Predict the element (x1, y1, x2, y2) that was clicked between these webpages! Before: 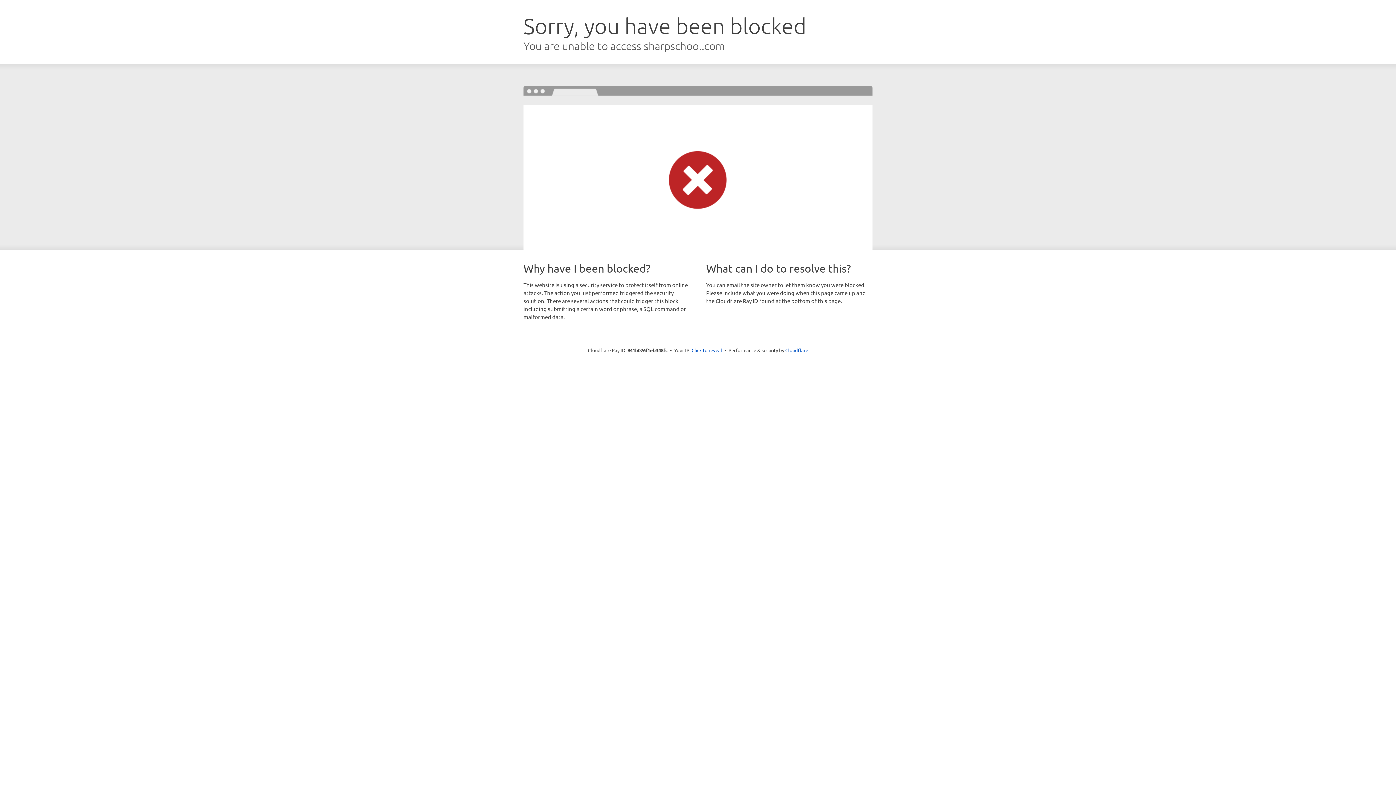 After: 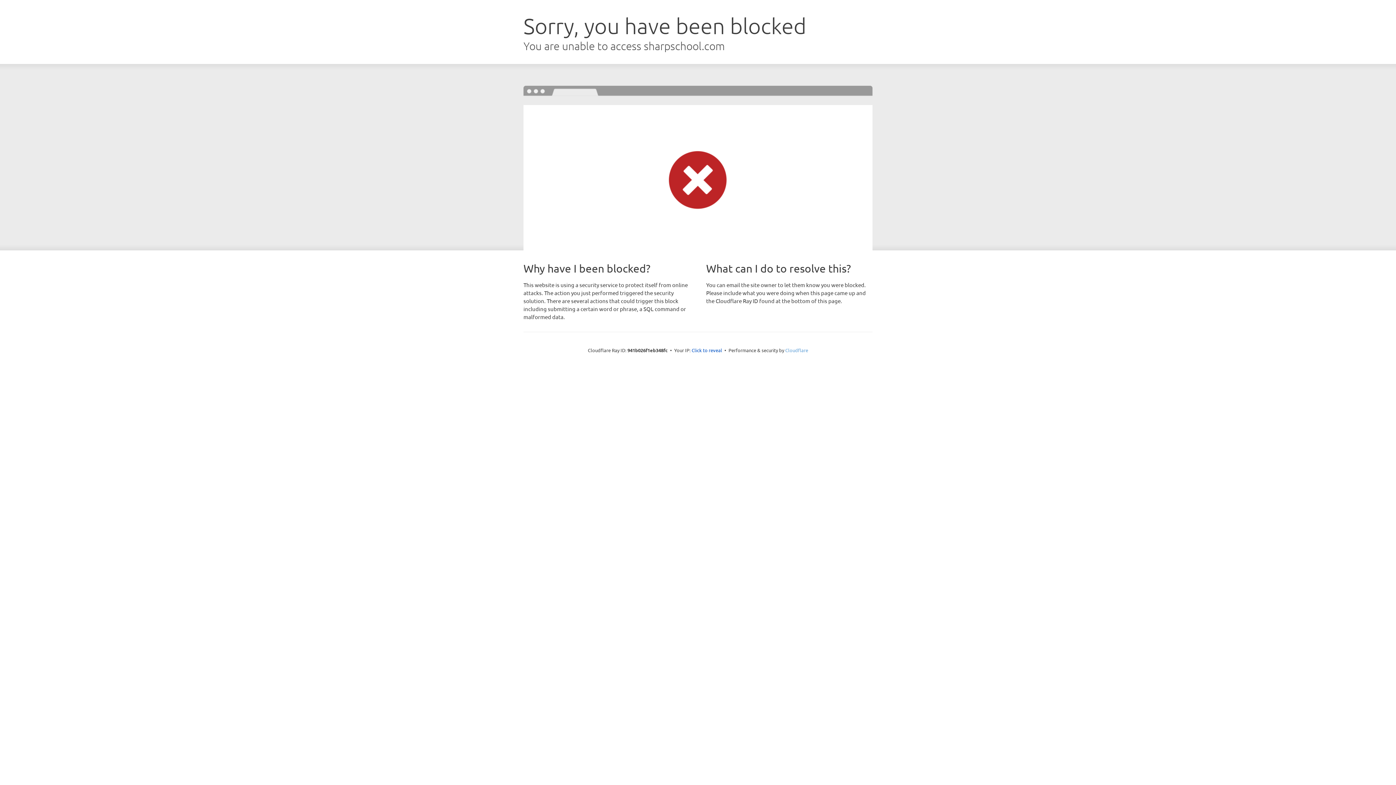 Action: bbox: (785, 347, 808, 353) label: Cloudflare